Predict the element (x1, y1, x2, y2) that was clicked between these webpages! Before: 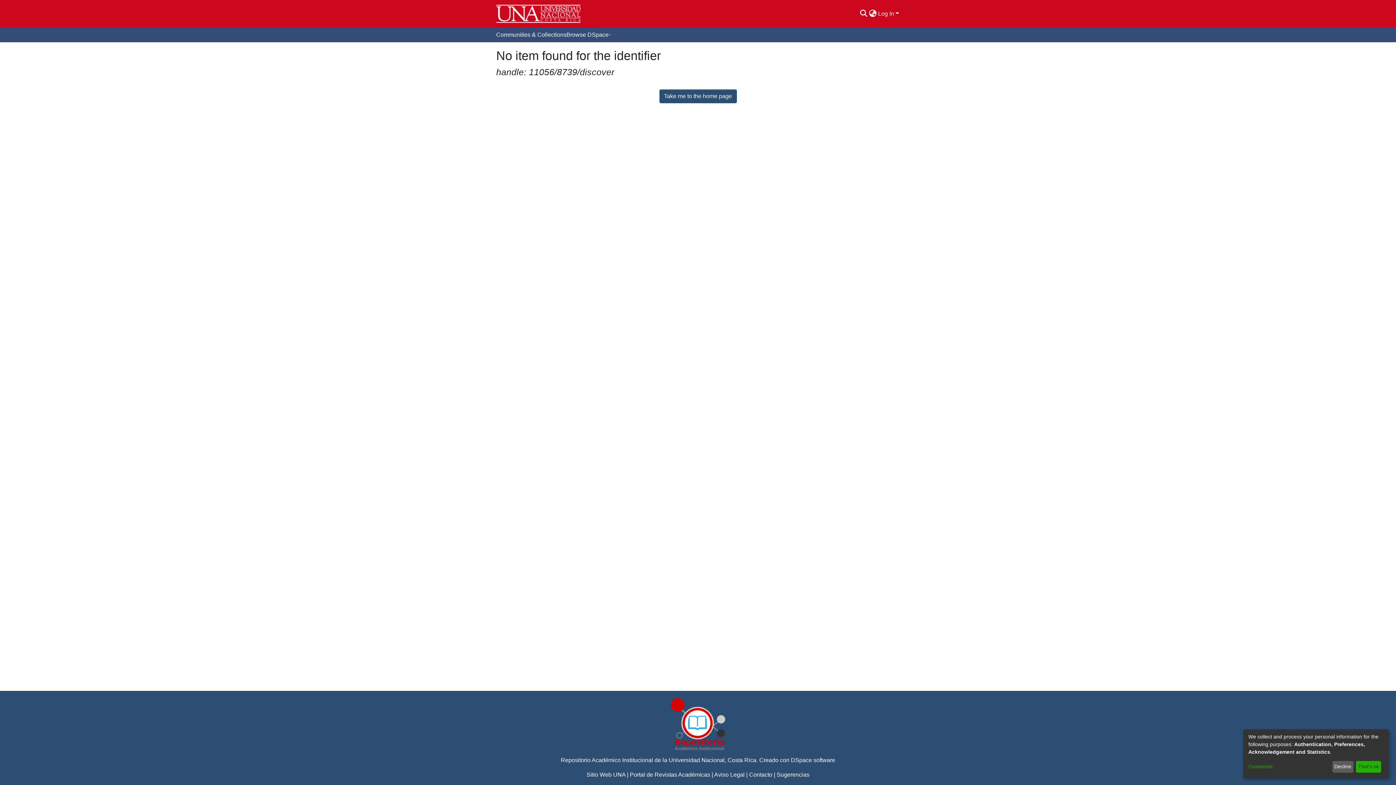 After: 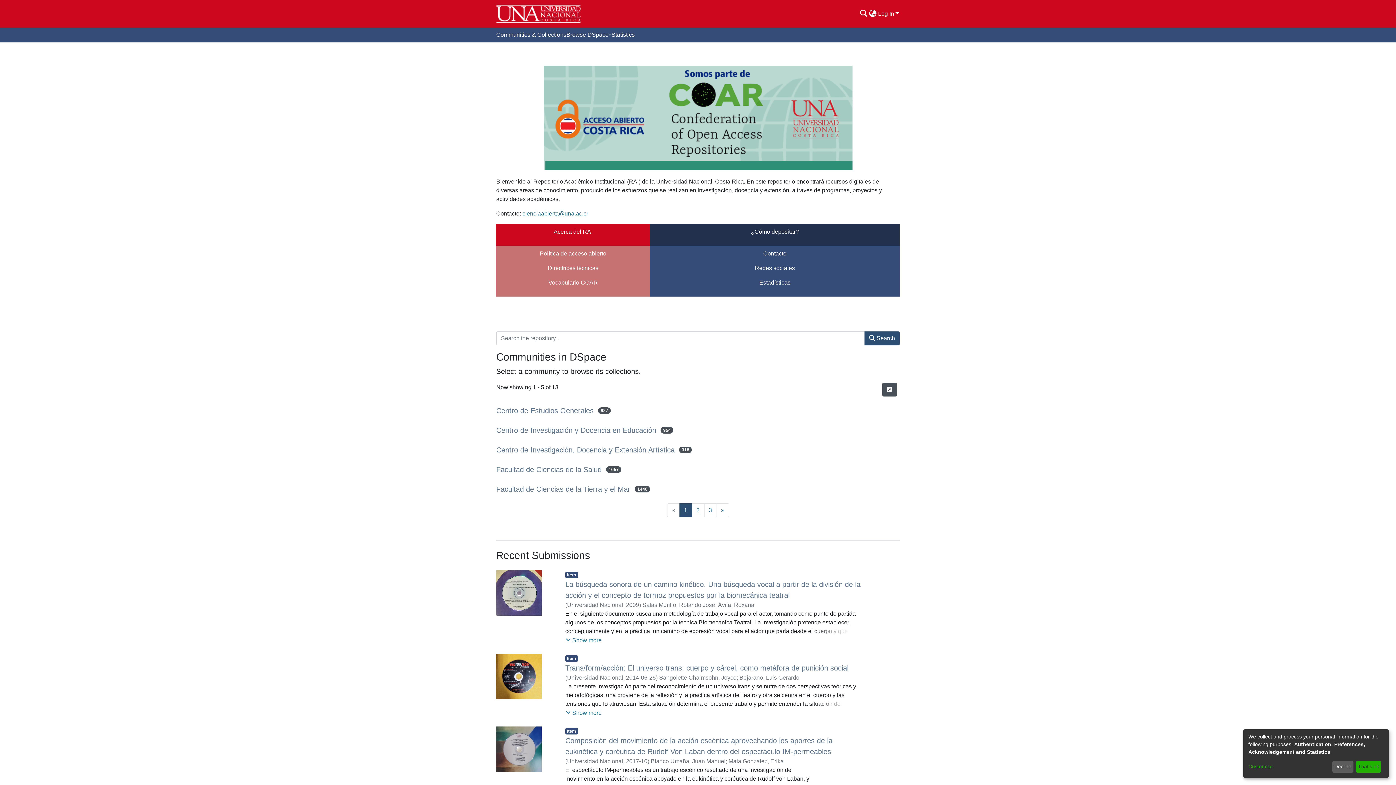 Action: label: Take me to the home page bbox: (659, 89, 736, 103)